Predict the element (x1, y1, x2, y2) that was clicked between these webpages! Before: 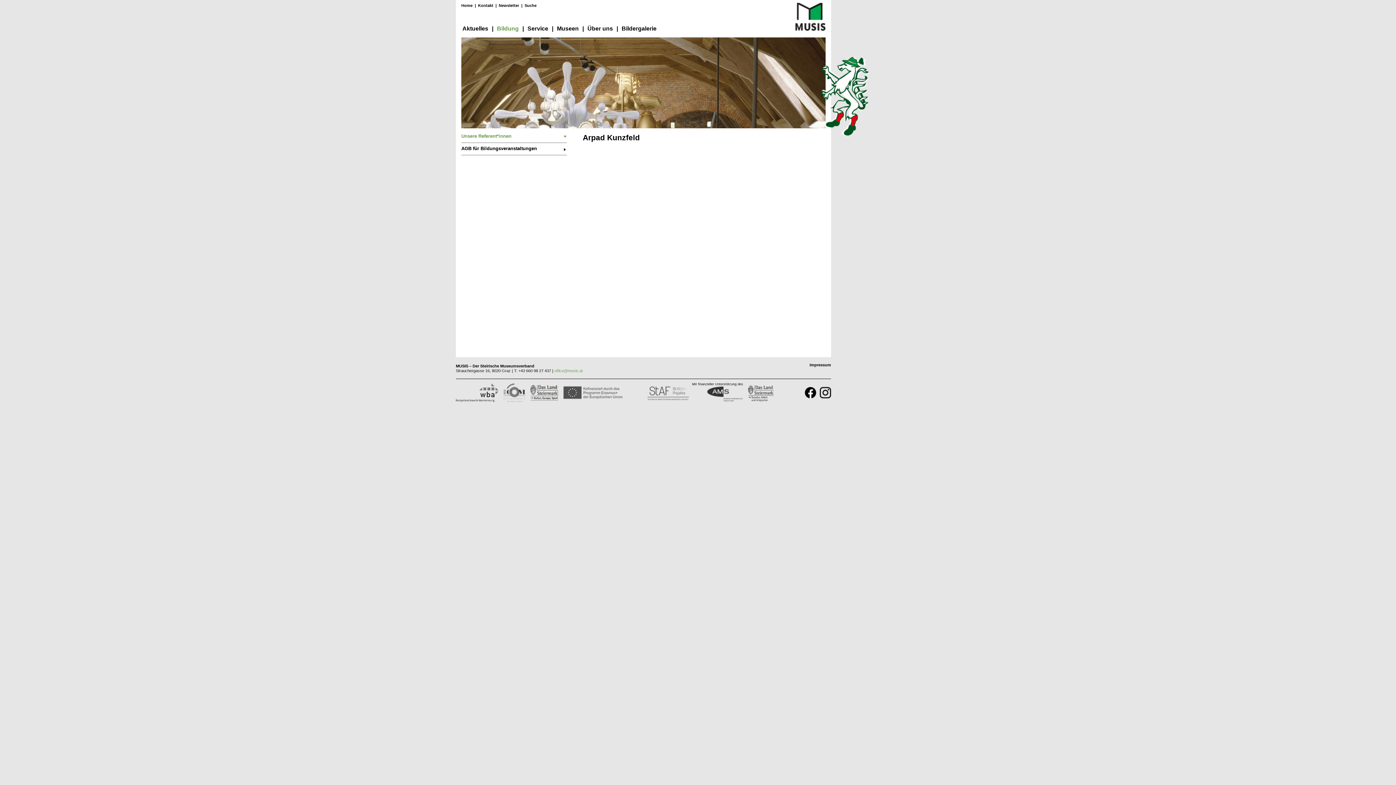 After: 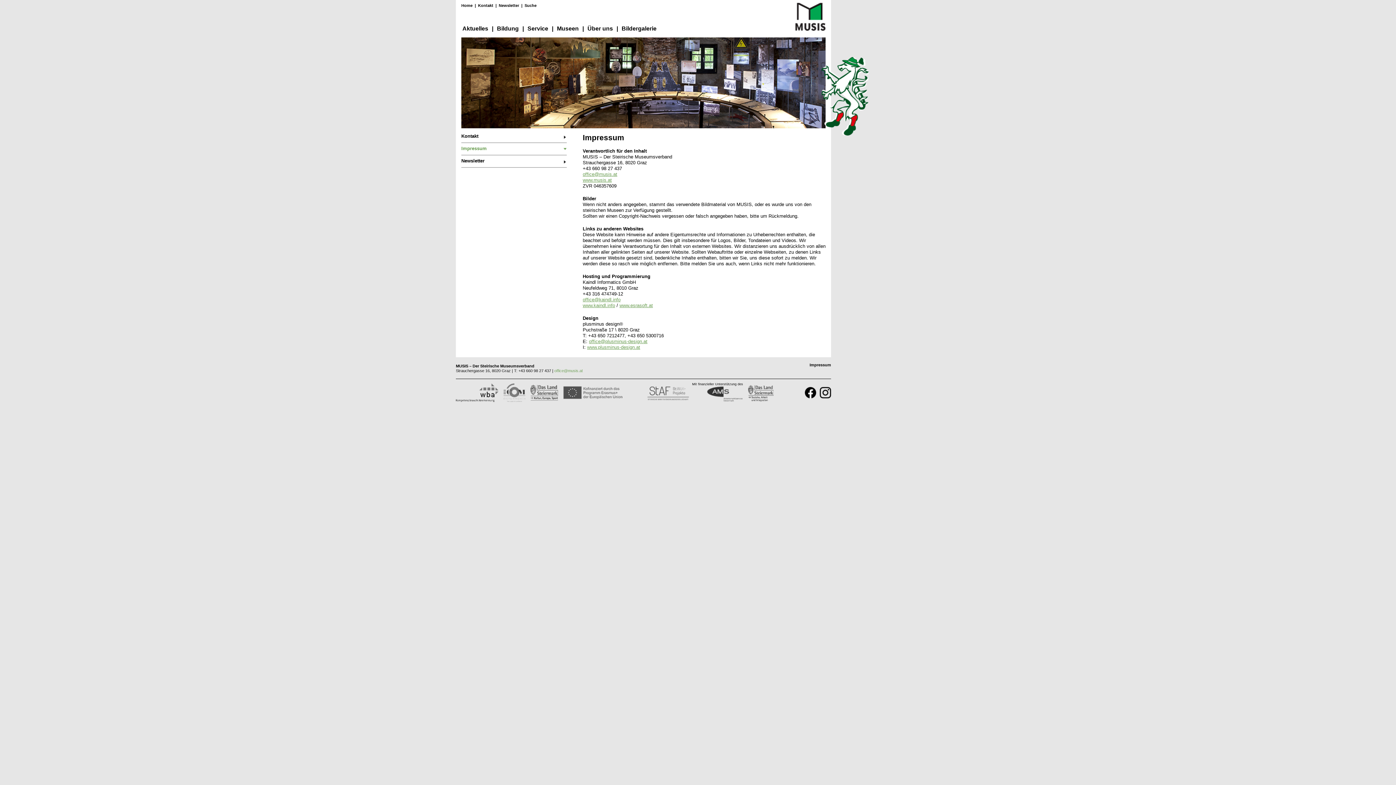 Action: bbox: (809, 362, 831, 367) label: Impressum